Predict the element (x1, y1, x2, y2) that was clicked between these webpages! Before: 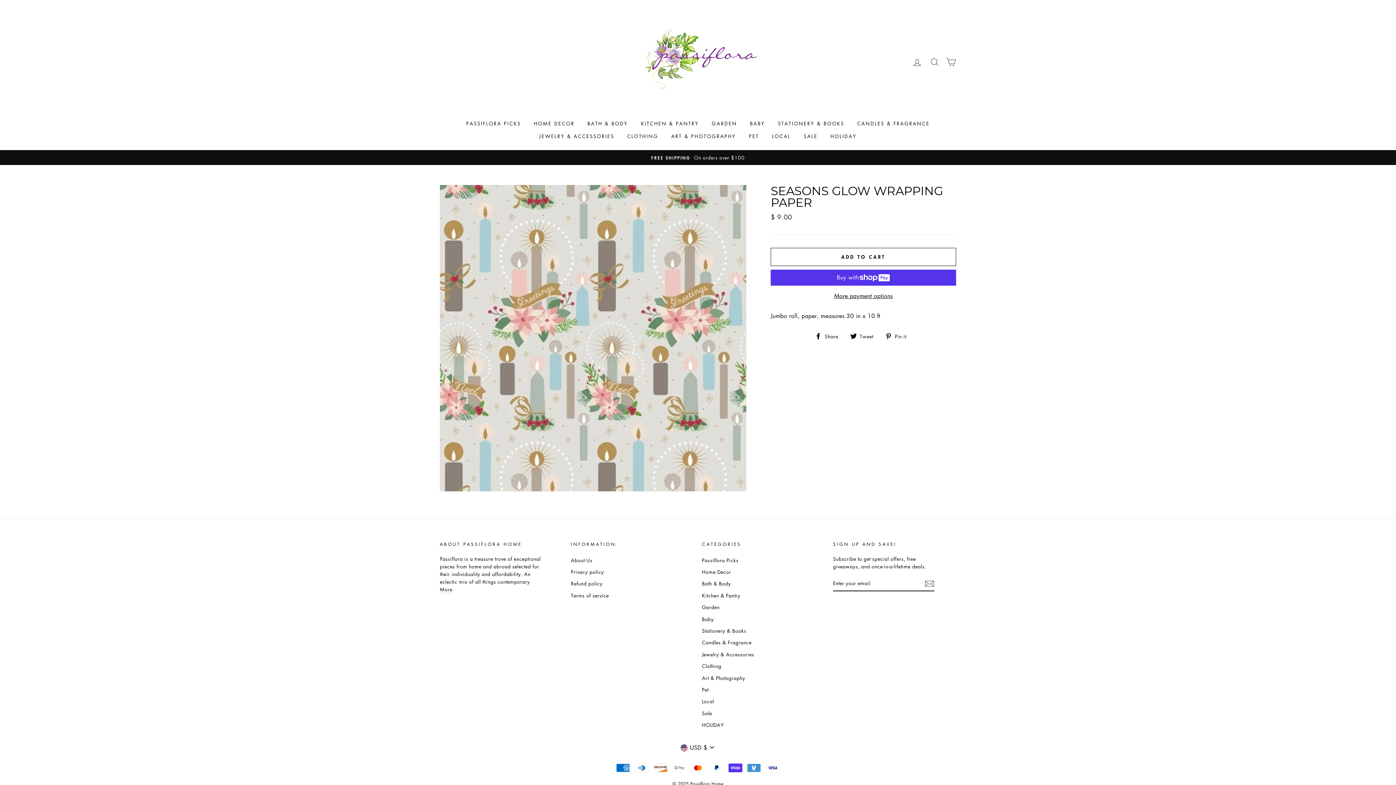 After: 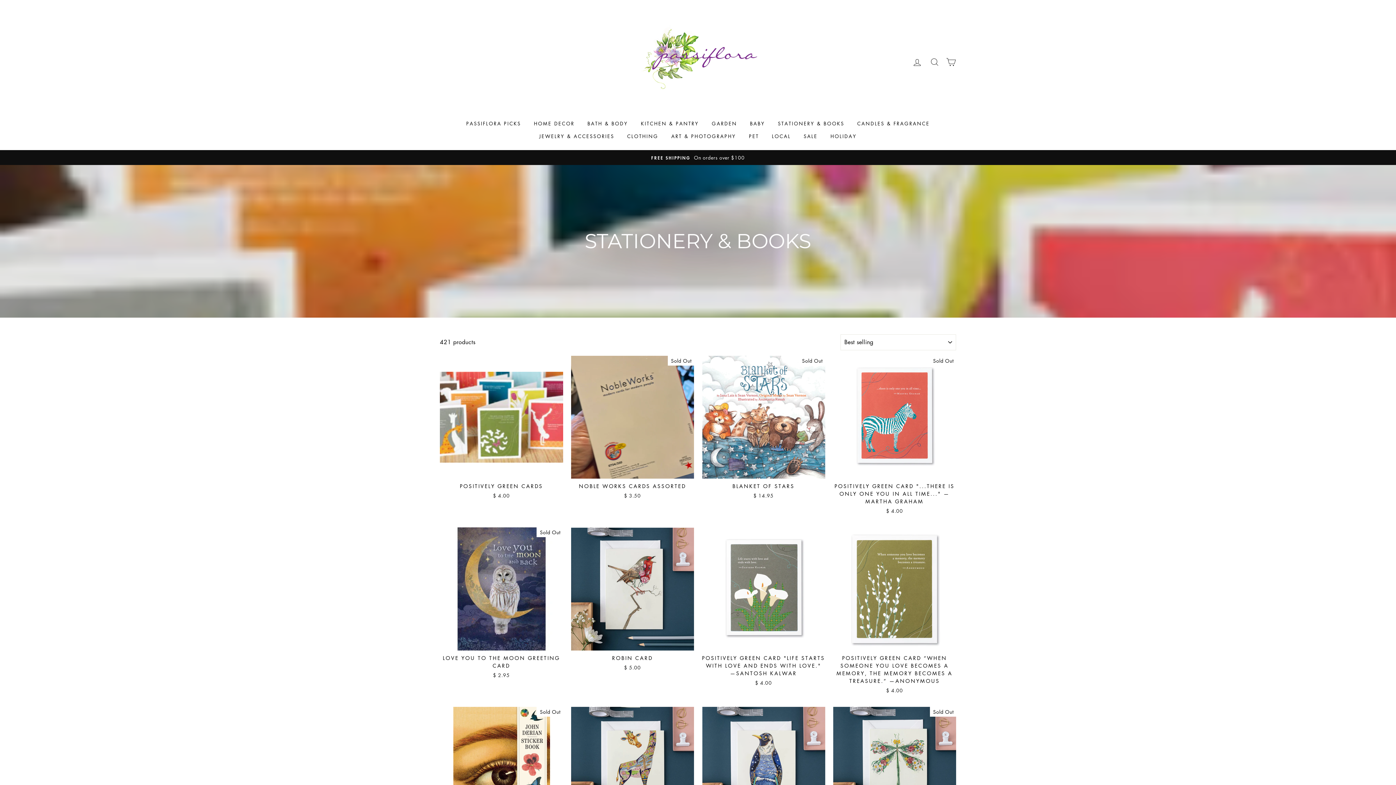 Action: bbox: (772, 117, 850, 130) label: STATIONERY & BOOKS